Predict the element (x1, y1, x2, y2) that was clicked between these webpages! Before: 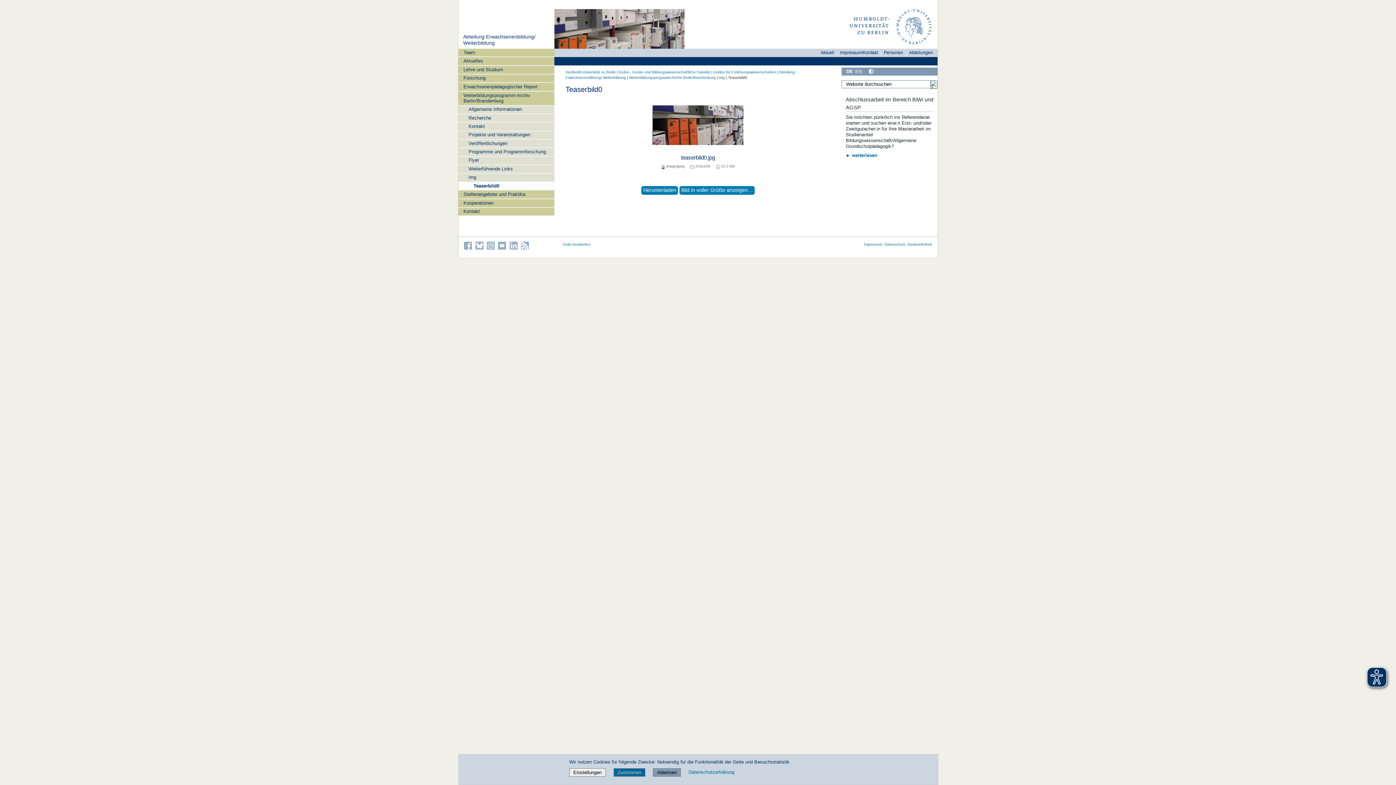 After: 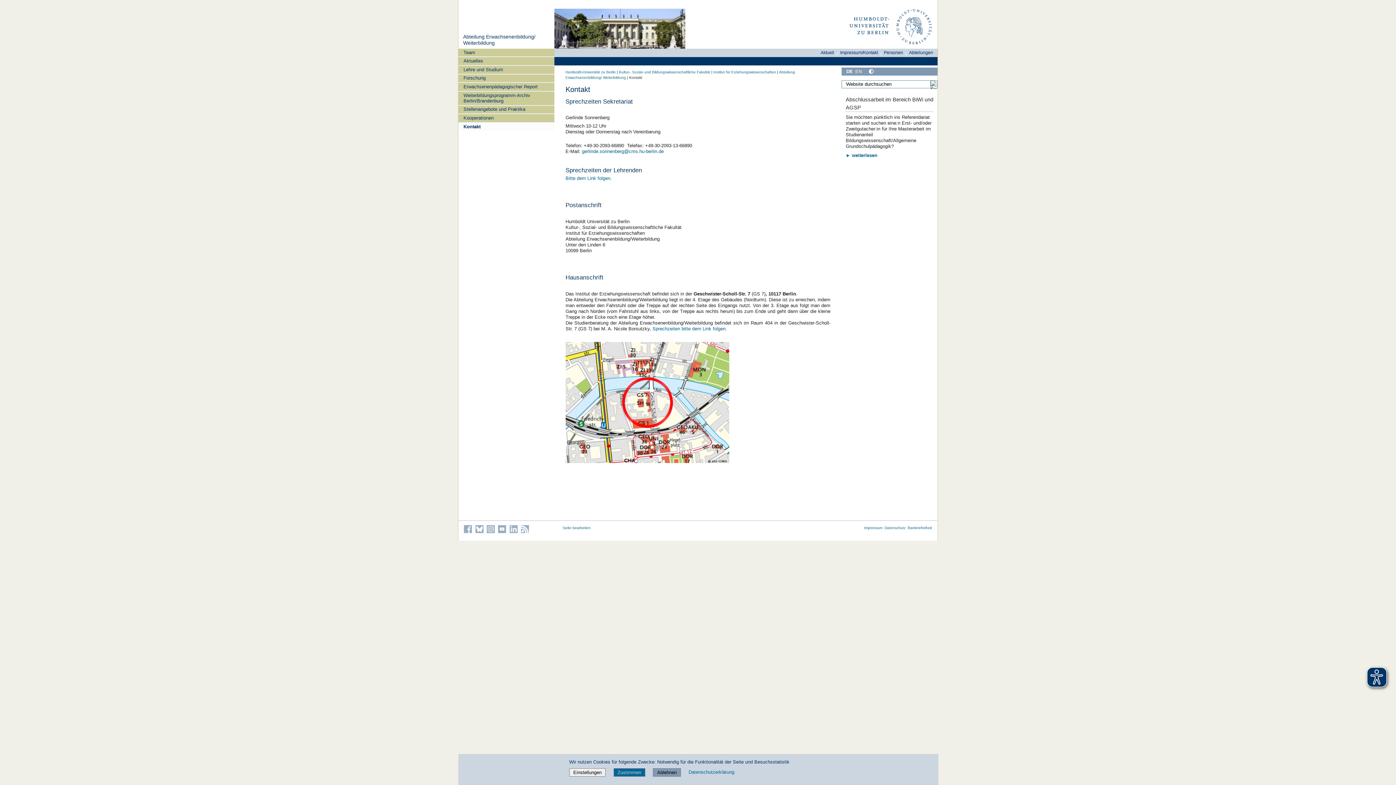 Action: label: Kontakt bbox: (458, 207, 554, 215)